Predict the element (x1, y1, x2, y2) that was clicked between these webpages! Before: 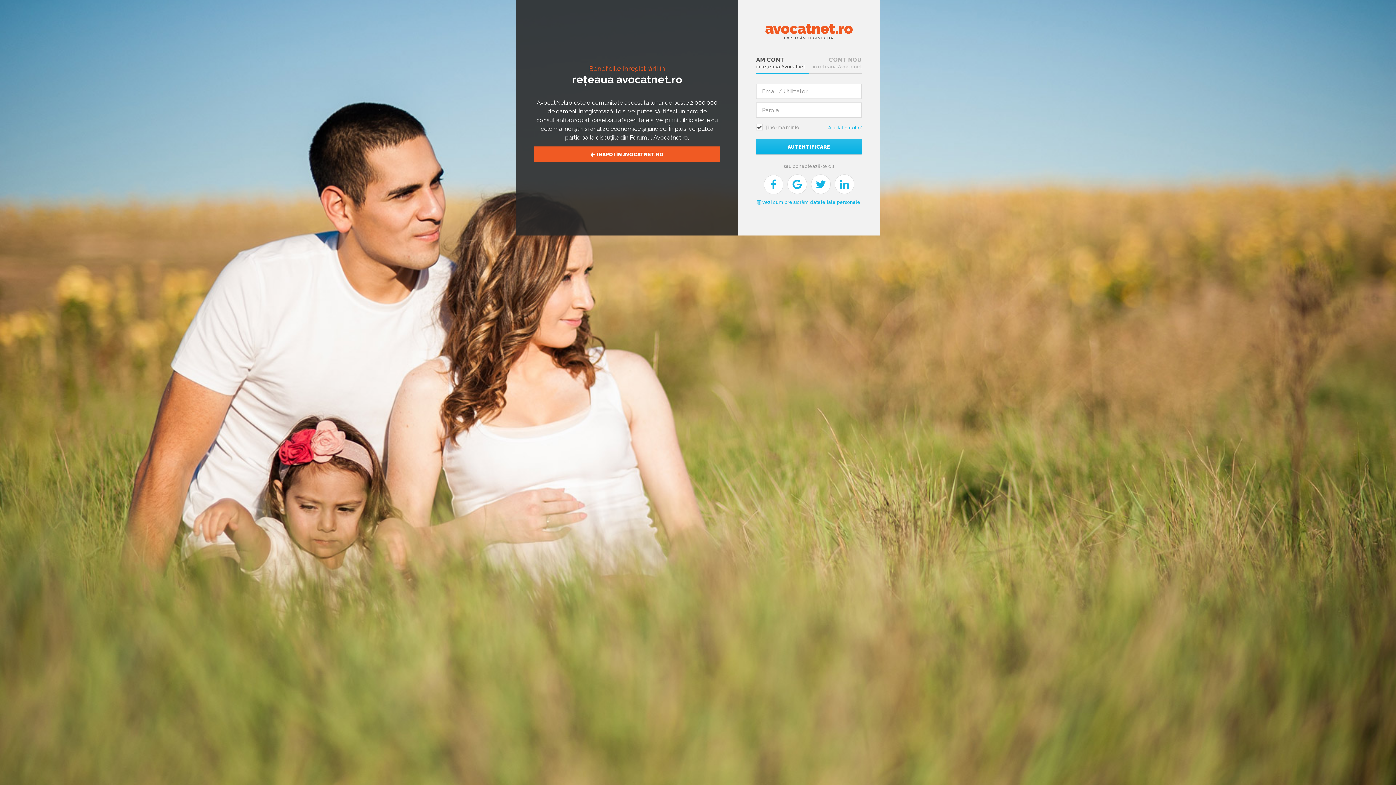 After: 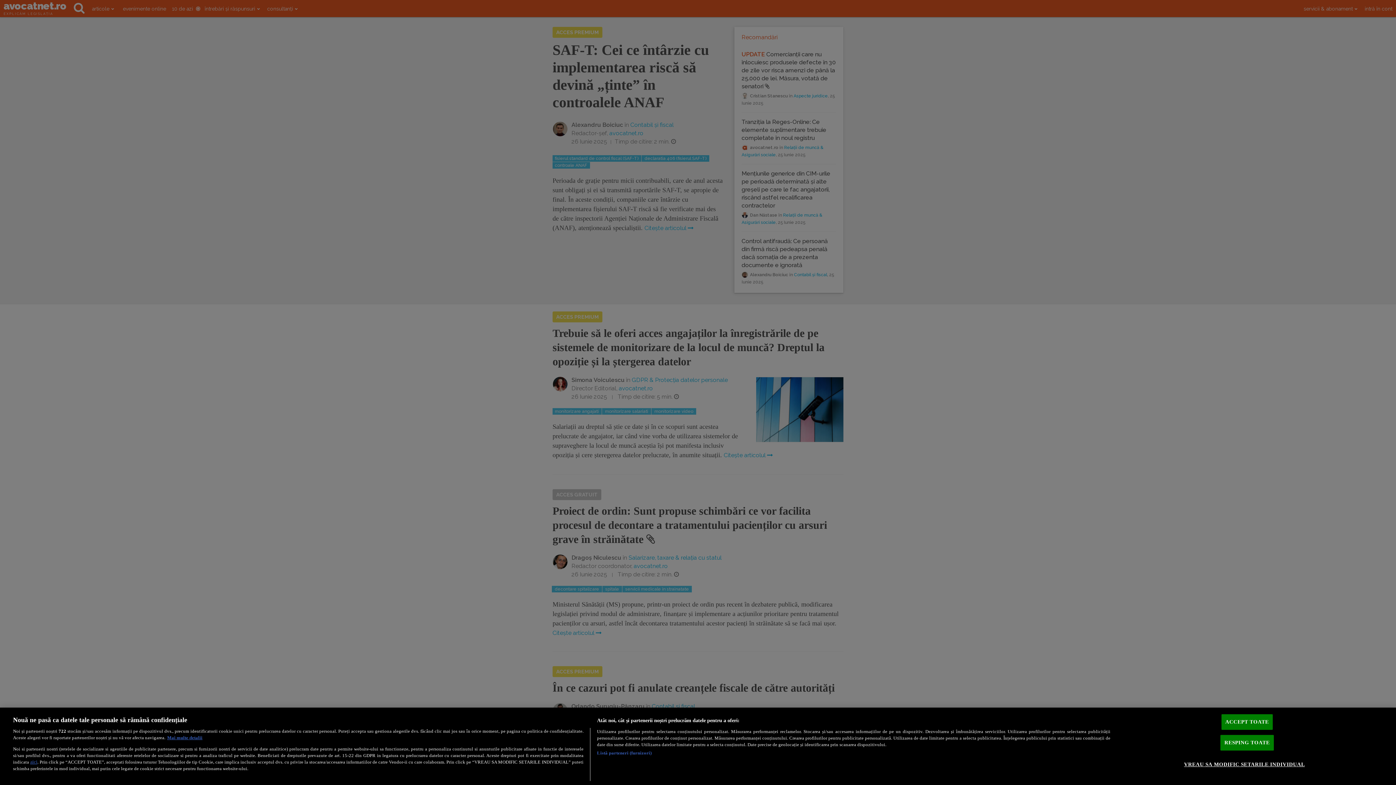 Action: label:  ÎNAPOI ÎN AVOCATNET.RO bbox: (534, 146, 720, 162)